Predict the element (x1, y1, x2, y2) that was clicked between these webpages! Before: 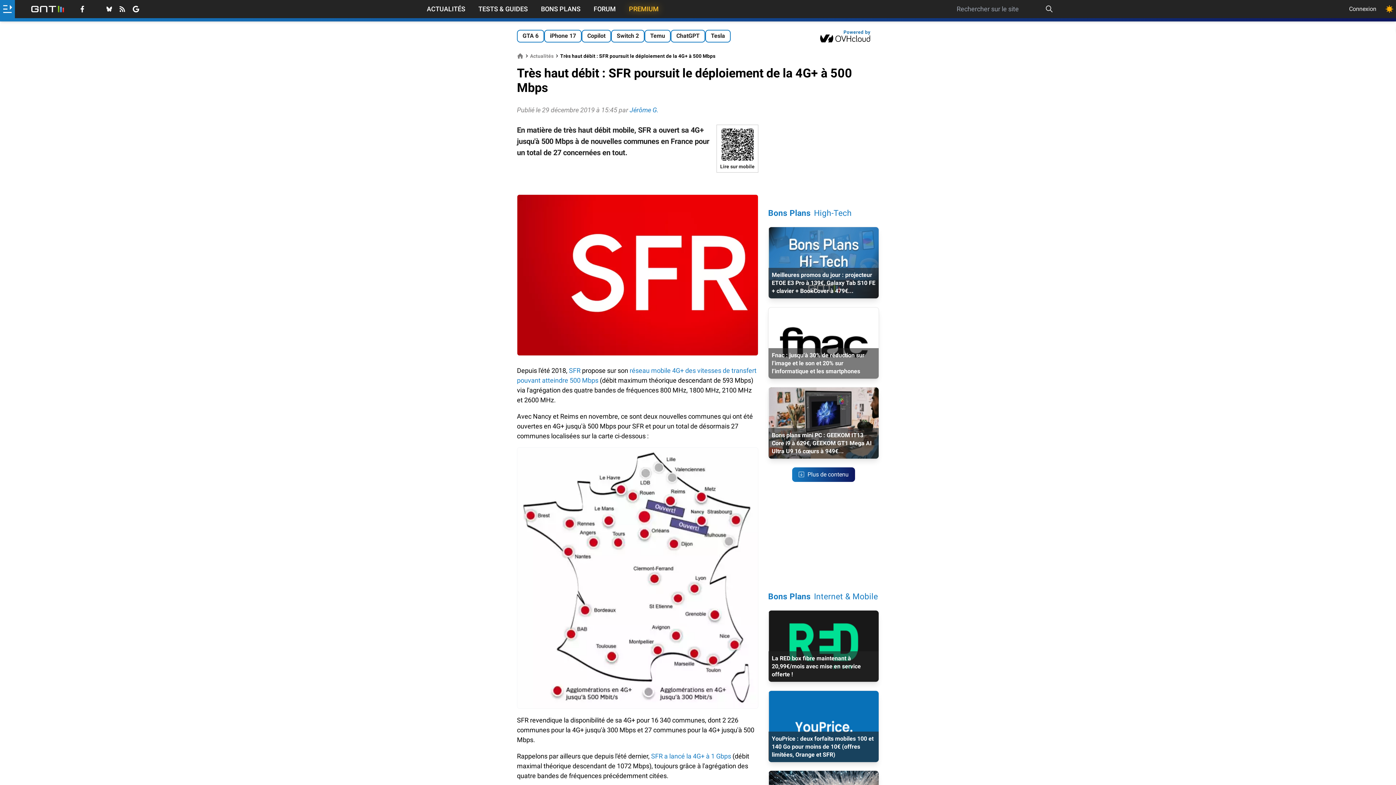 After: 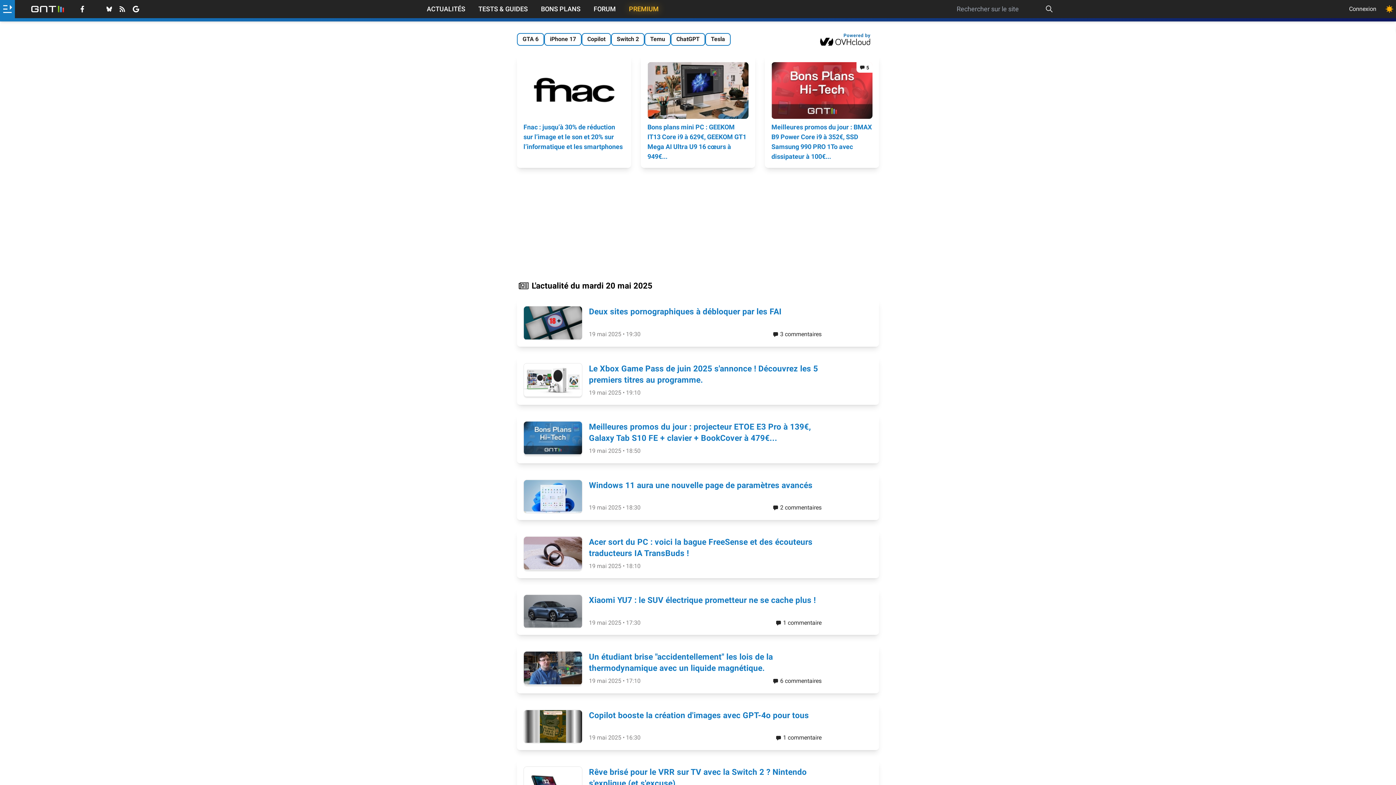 Action: bbox: (517, 52, 523, 59)